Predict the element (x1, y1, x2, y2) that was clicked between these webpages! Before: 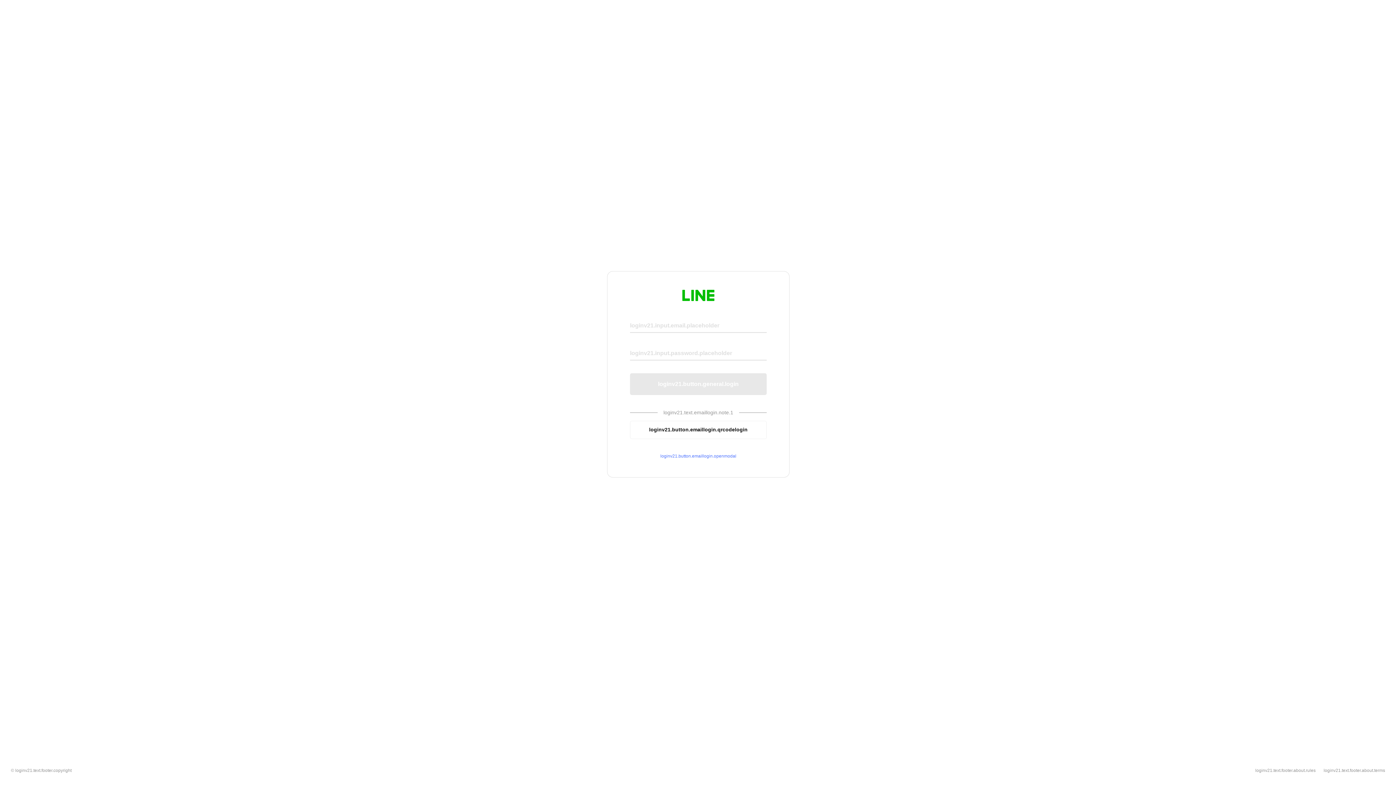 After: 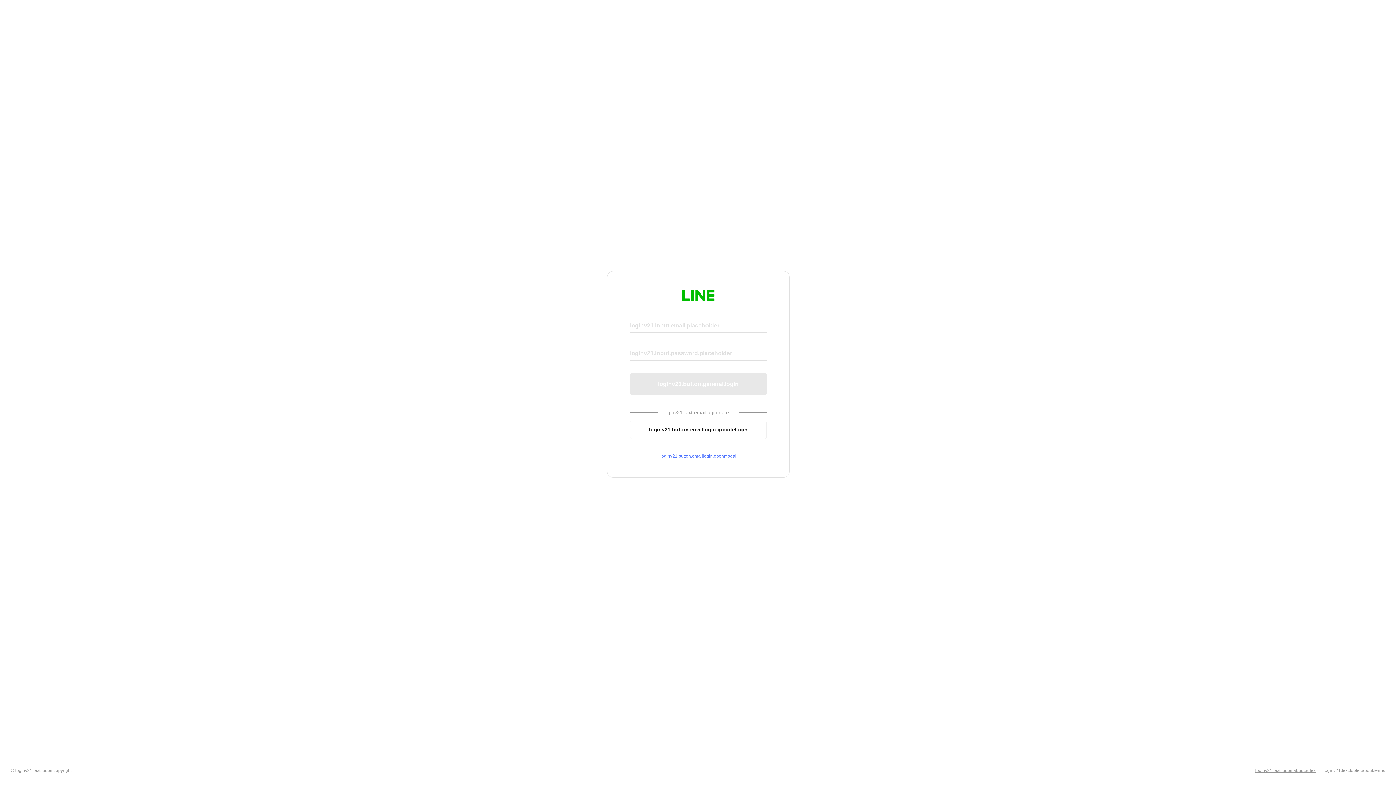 Action: bbox: (1255, 768, 1316, 773) label: loginv21.text.footer.about.rules